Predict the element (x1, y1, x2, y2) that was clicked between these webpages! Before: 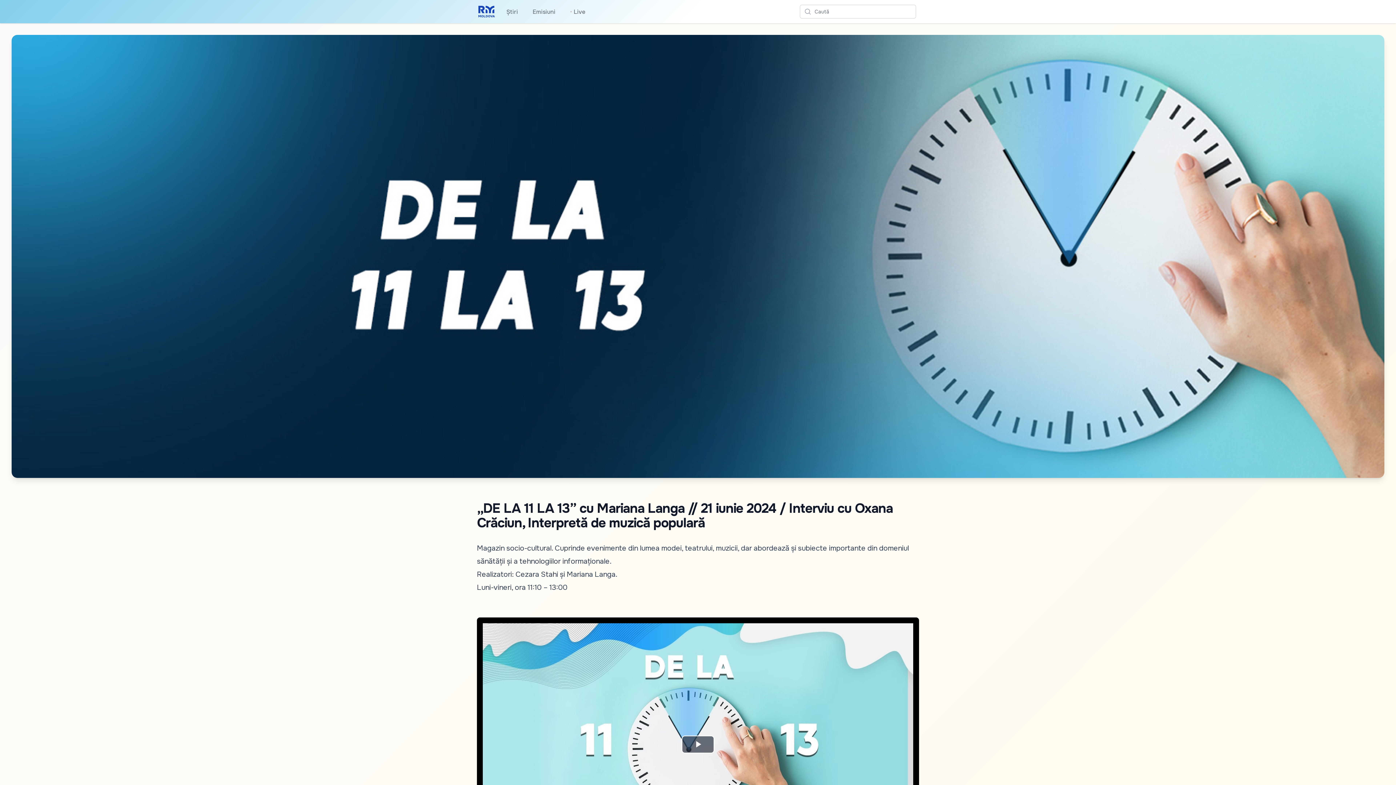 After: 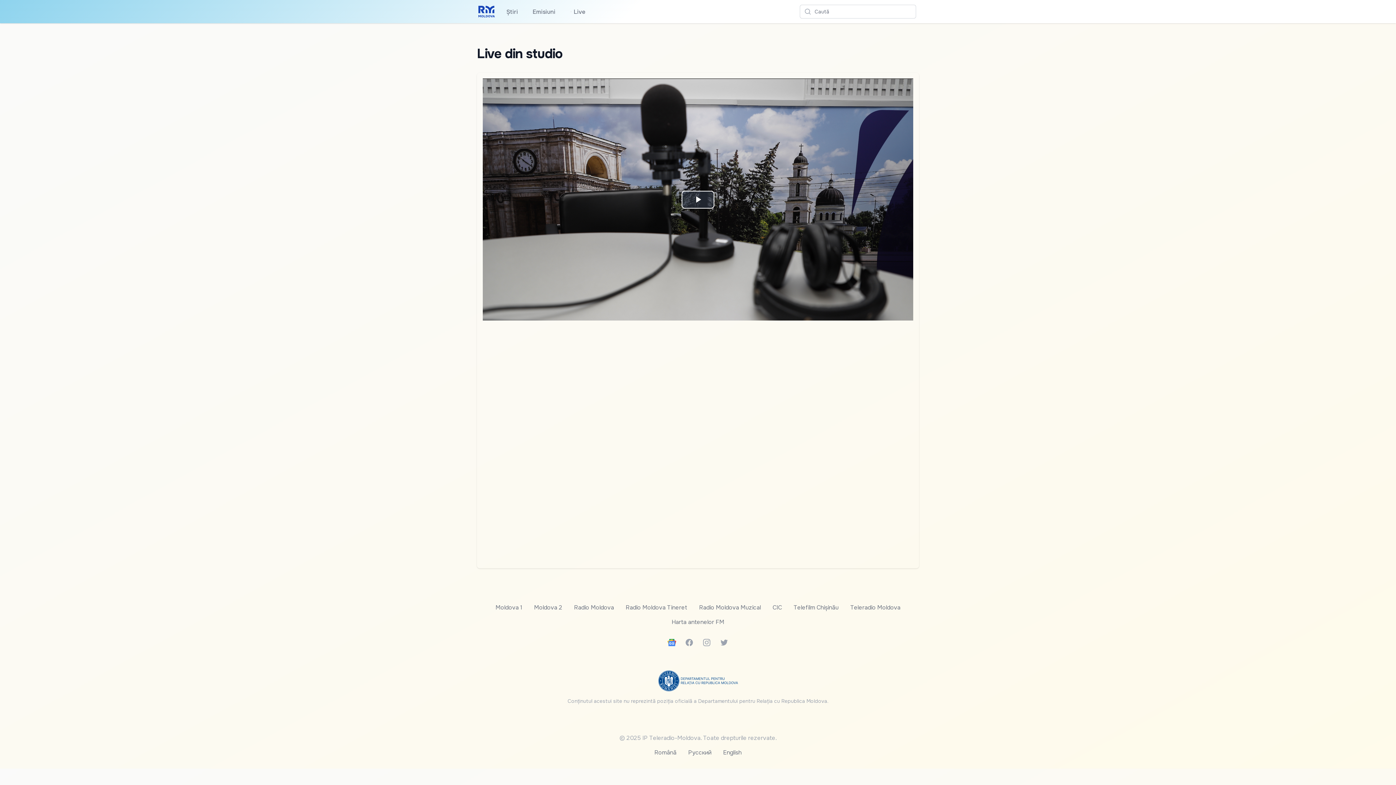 Action: bbox: (568, 6, 586, 17) label: •
 Live